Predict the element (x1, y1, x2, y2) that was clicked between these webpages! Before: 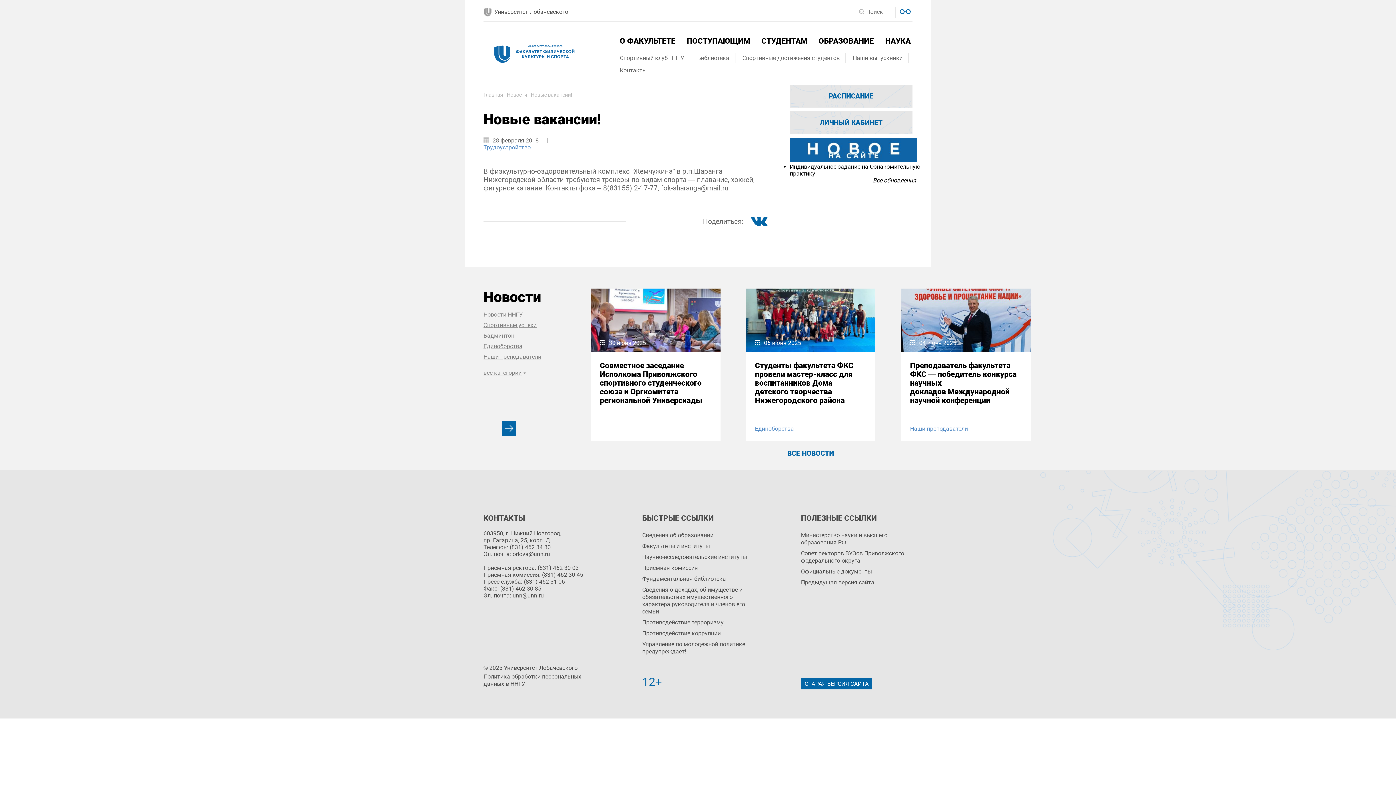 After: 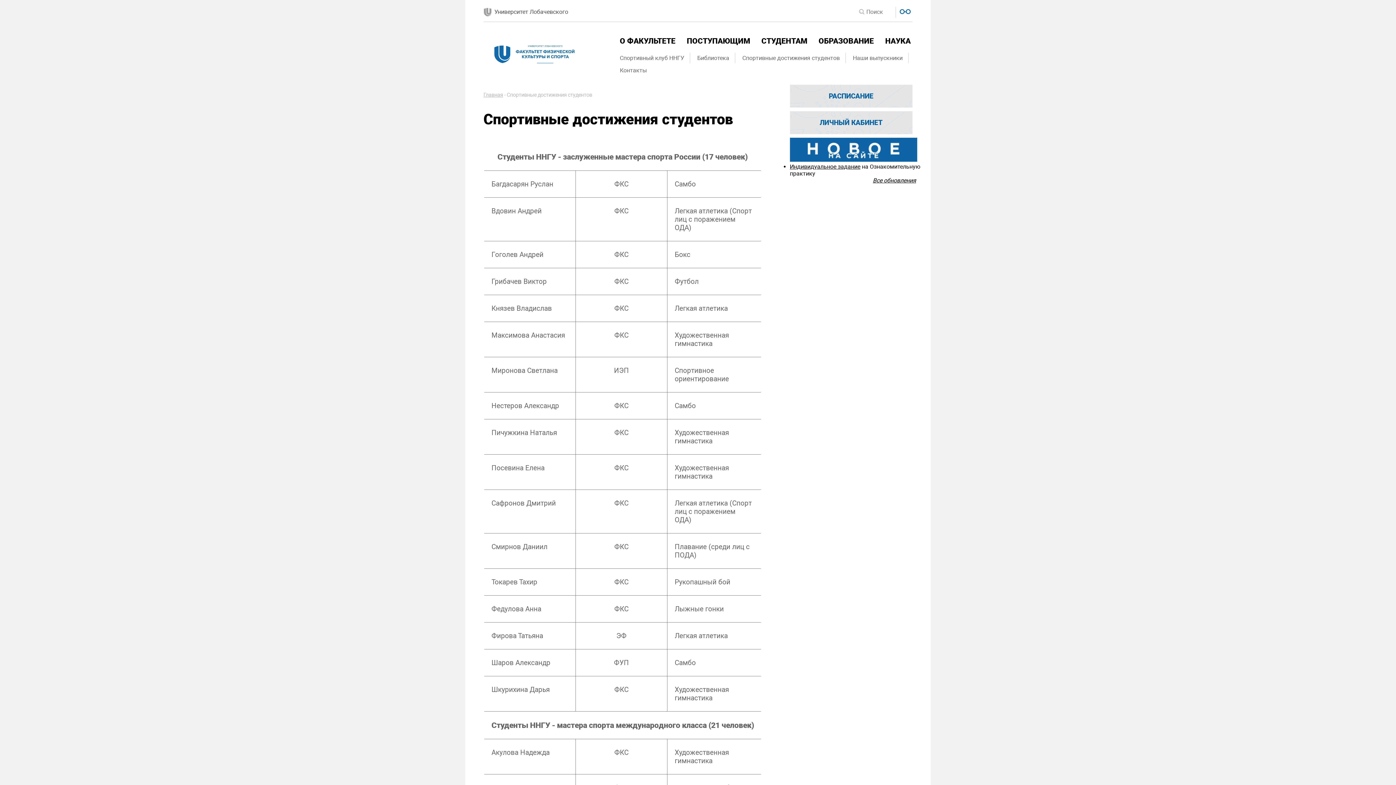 Action: label: Спортивные достижения студентов bbox: (742, 54, 840, 61)